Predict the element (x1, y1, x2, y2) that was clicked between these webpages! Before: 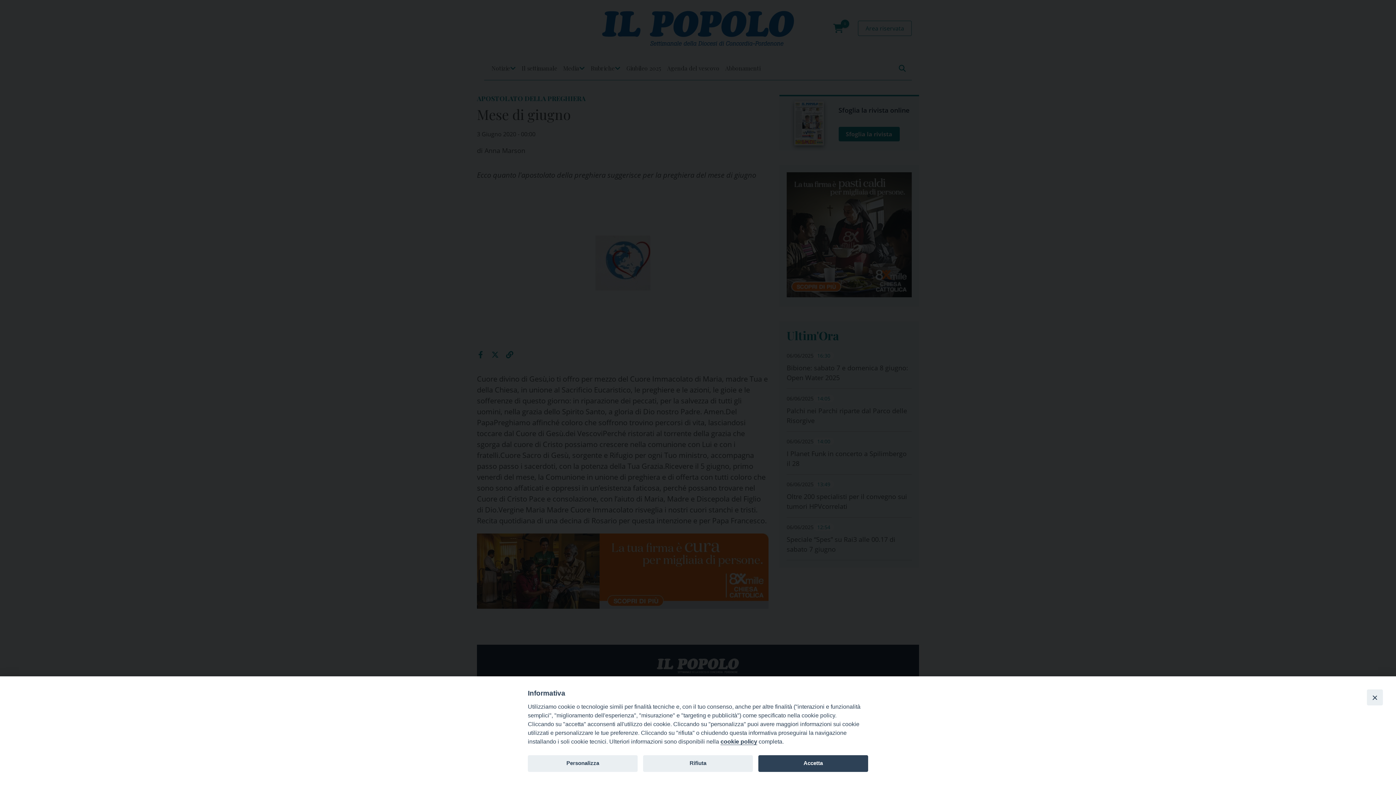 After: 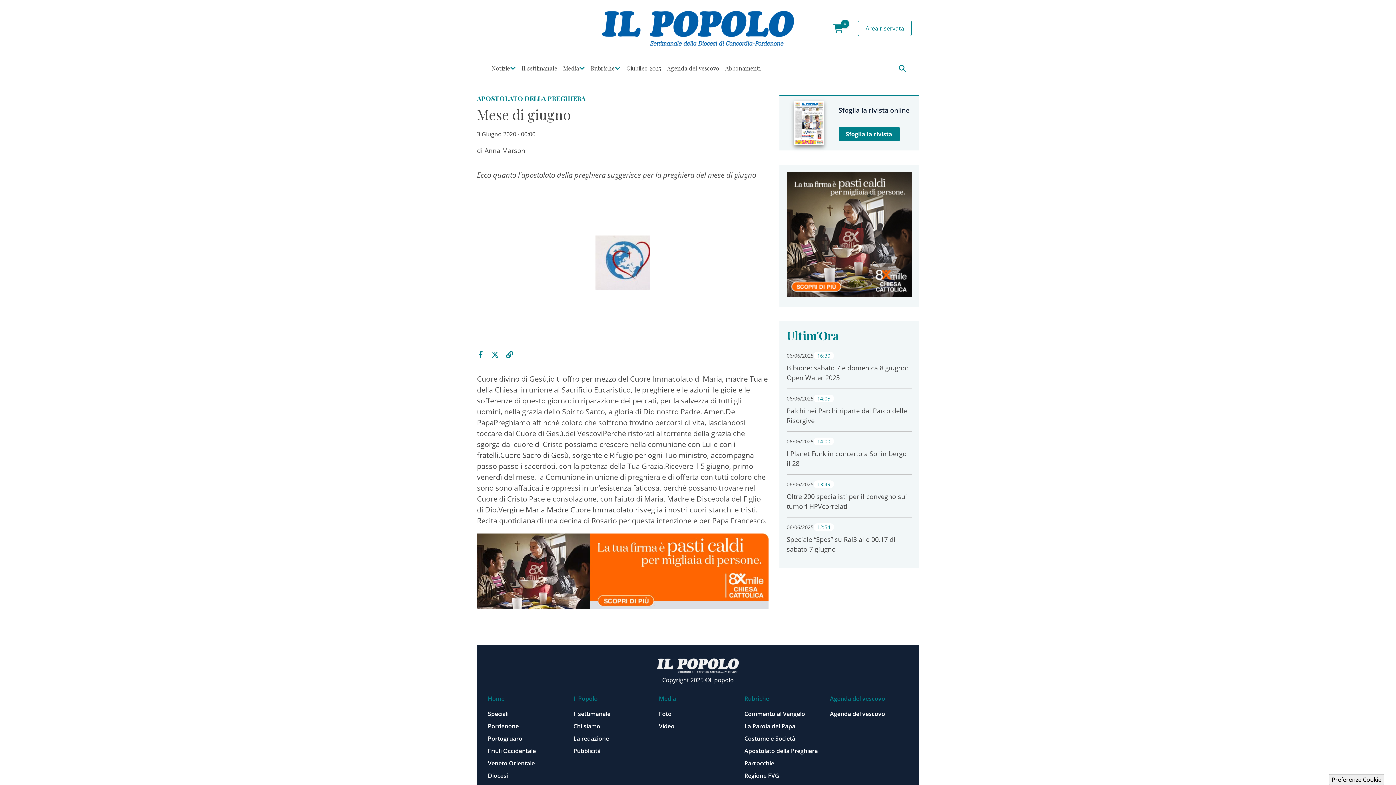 Action: label: Close bbox: (1367, 689, 1383, 705)